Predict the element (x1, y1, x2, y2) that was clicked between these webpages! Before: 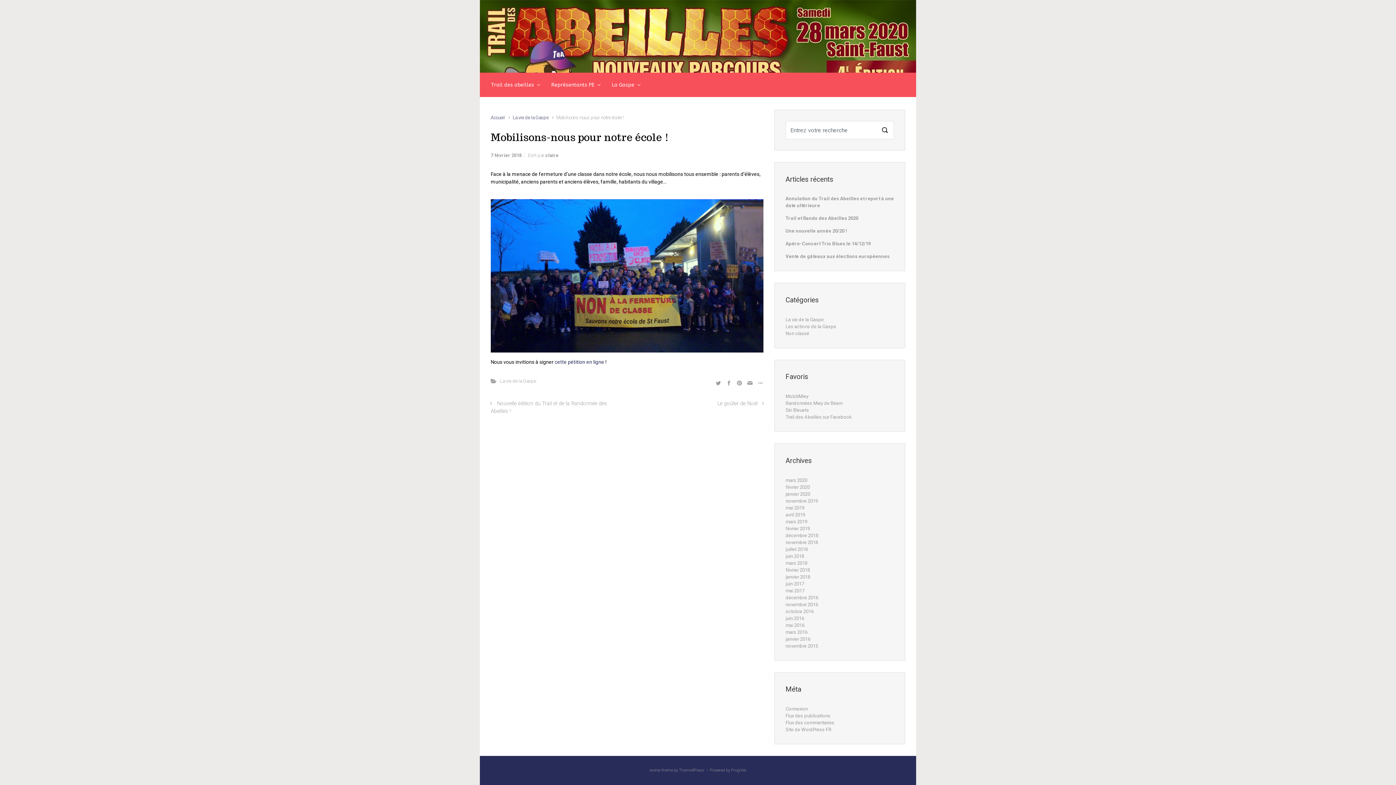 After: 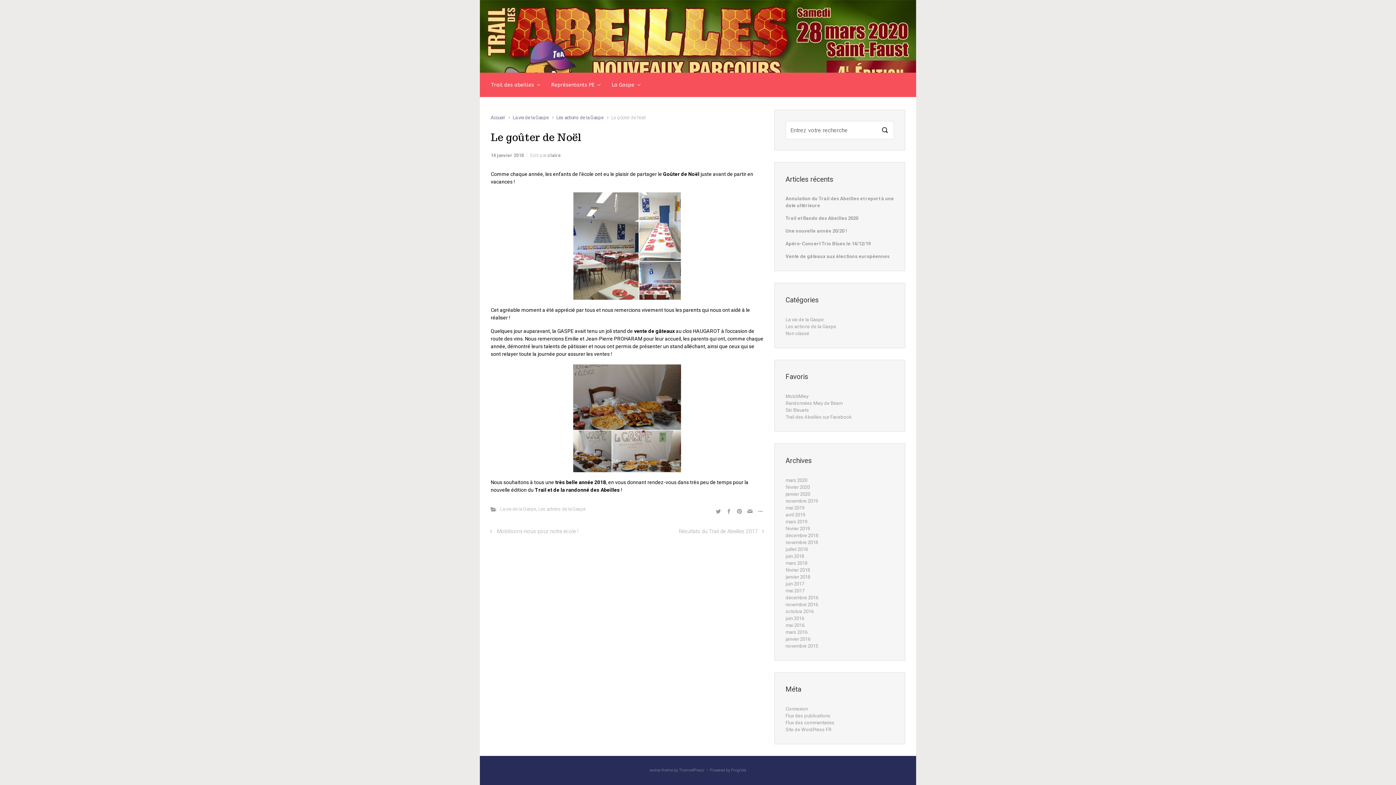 Action: label: Le goûter de Noël bbox: (717, 400, 763, 406)